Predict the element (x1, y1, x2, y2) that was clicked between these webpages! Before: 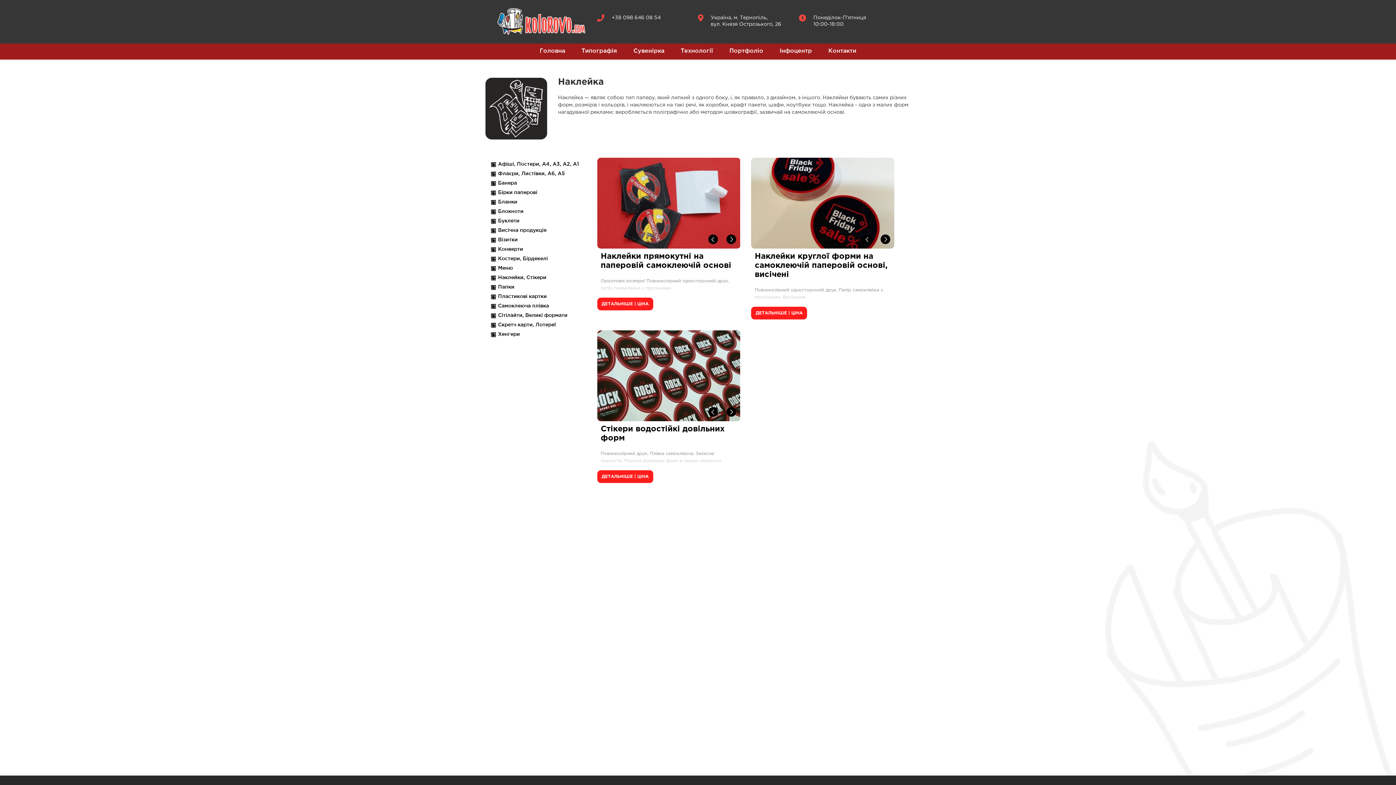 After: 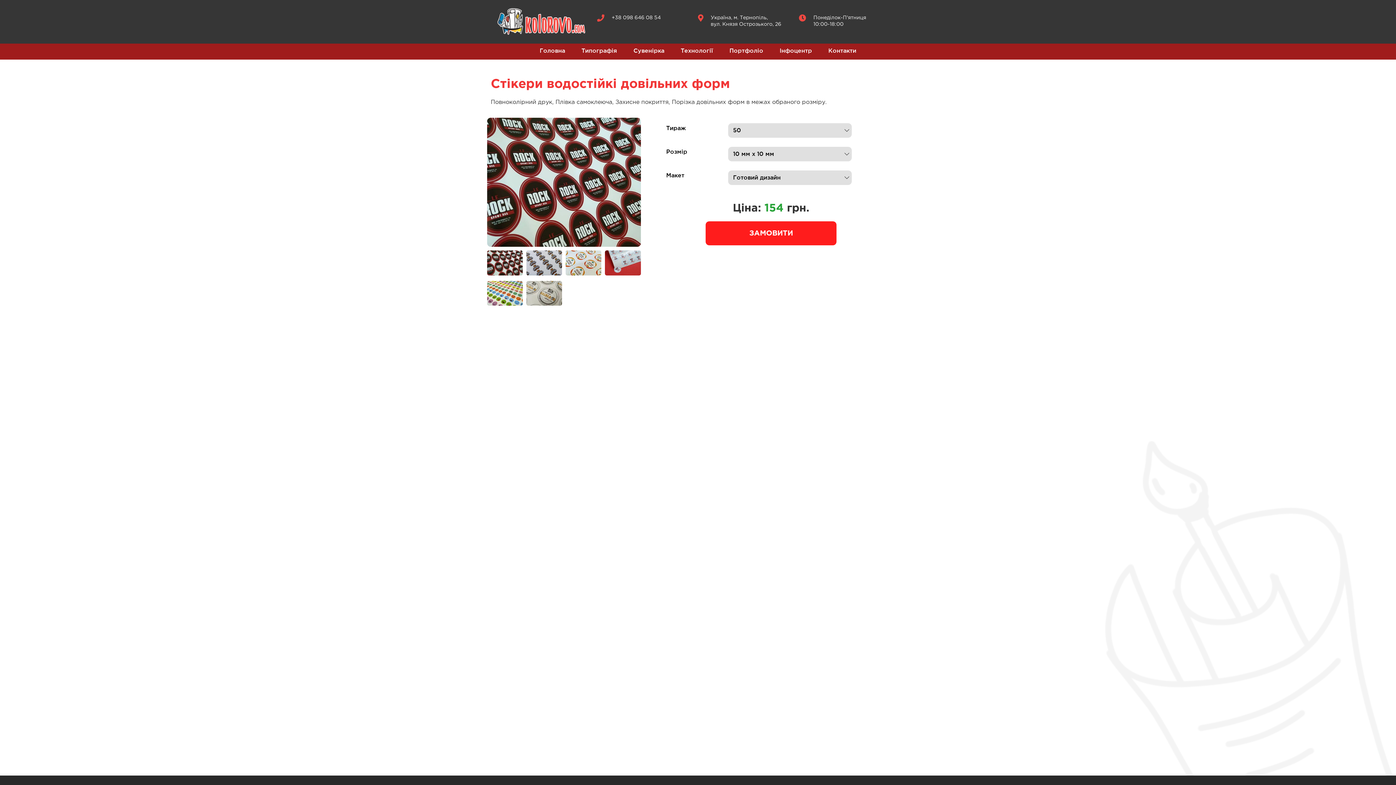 Action: bbox: (597, 330, 740, 421)